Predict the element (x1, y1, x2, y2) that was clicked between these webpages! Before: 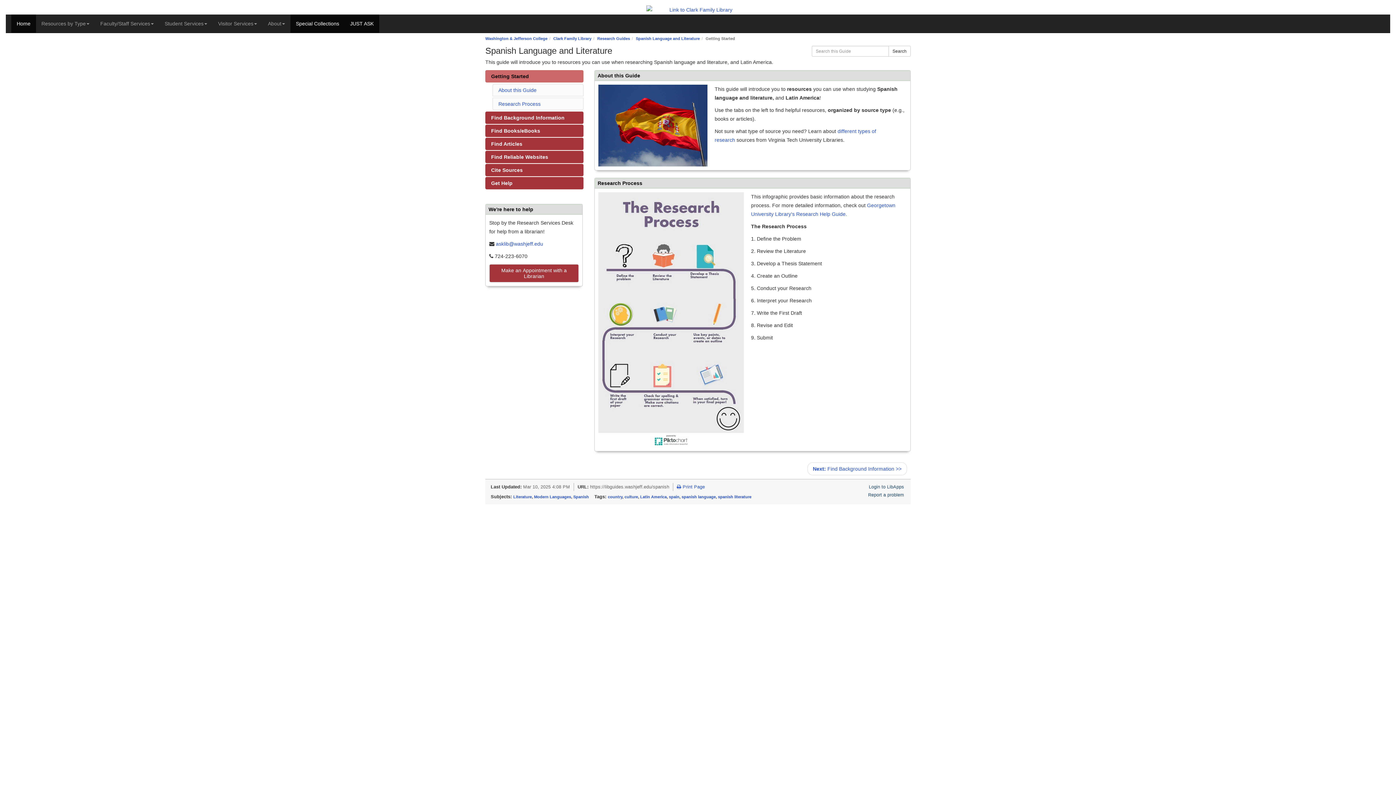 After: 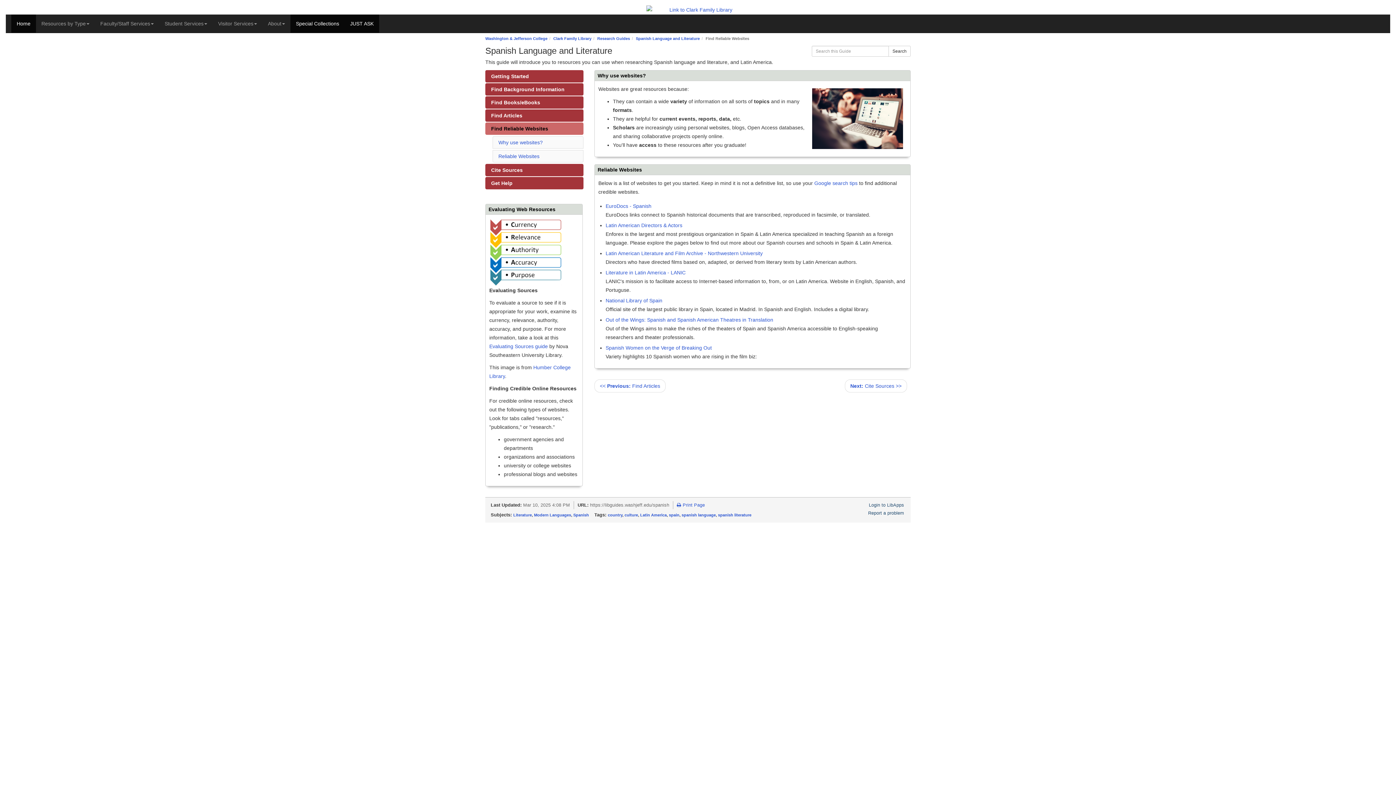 Action: label: Find Reliable Websites bbox: (485, 150, 583, 163)